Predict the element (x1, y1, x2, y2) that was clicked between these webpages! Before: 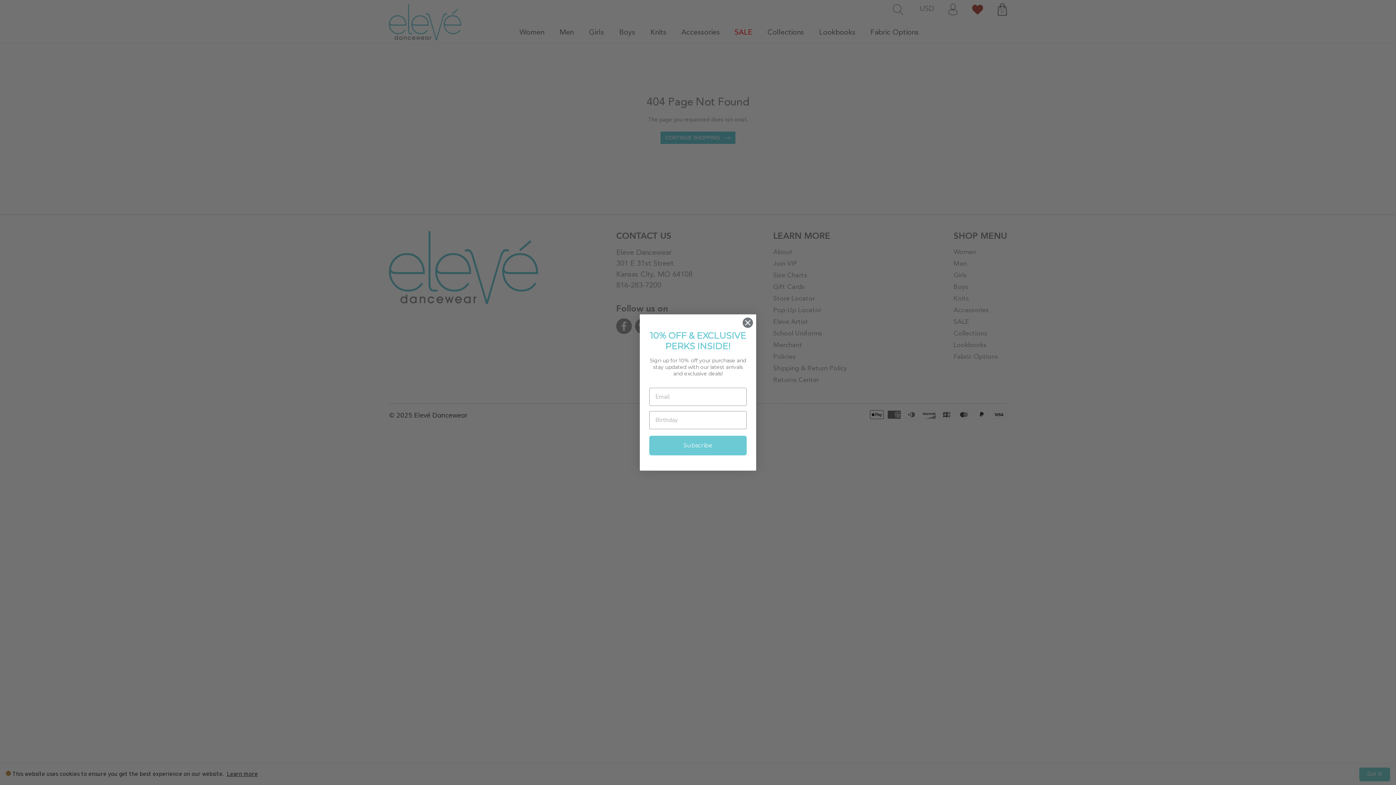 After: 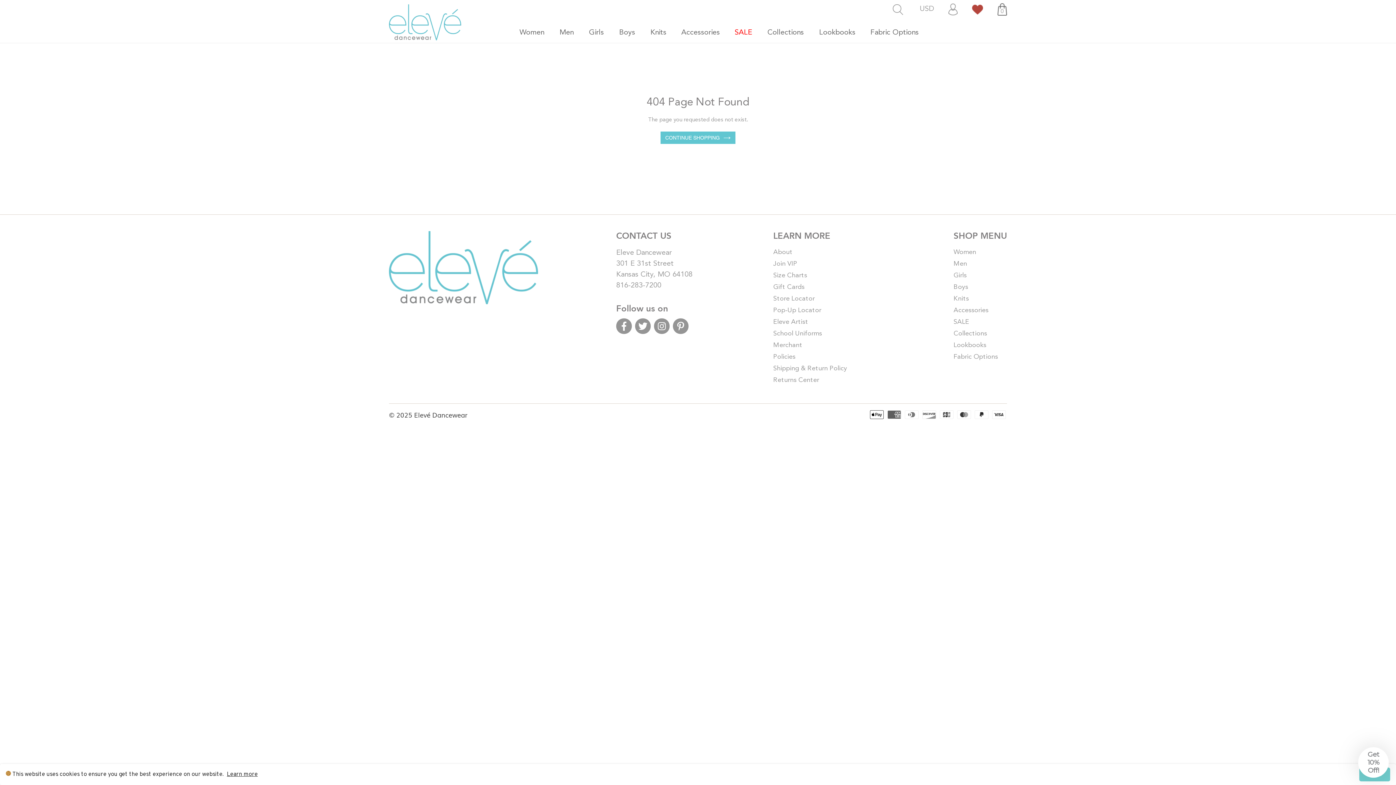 Action: bbox: (742, 317, 753, 328) label: Close dialog